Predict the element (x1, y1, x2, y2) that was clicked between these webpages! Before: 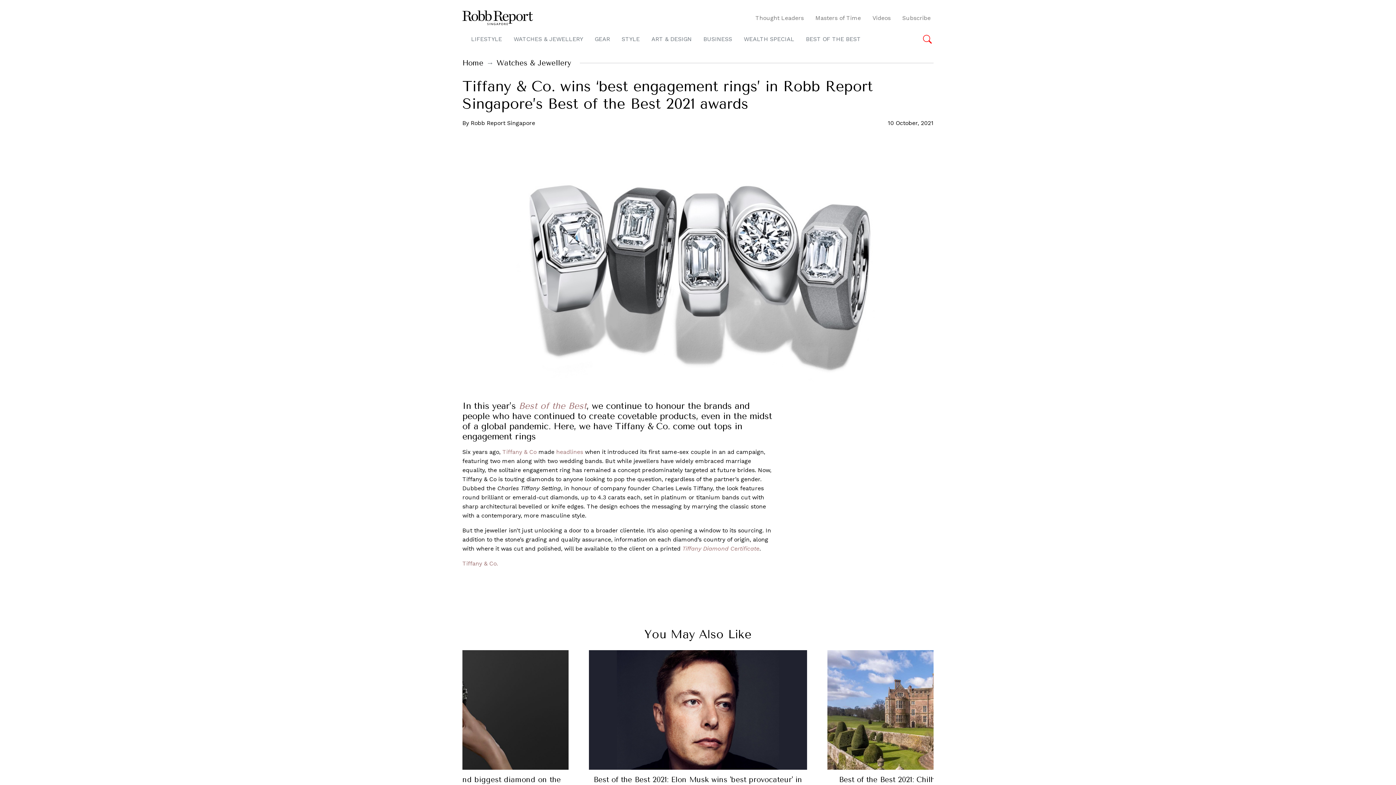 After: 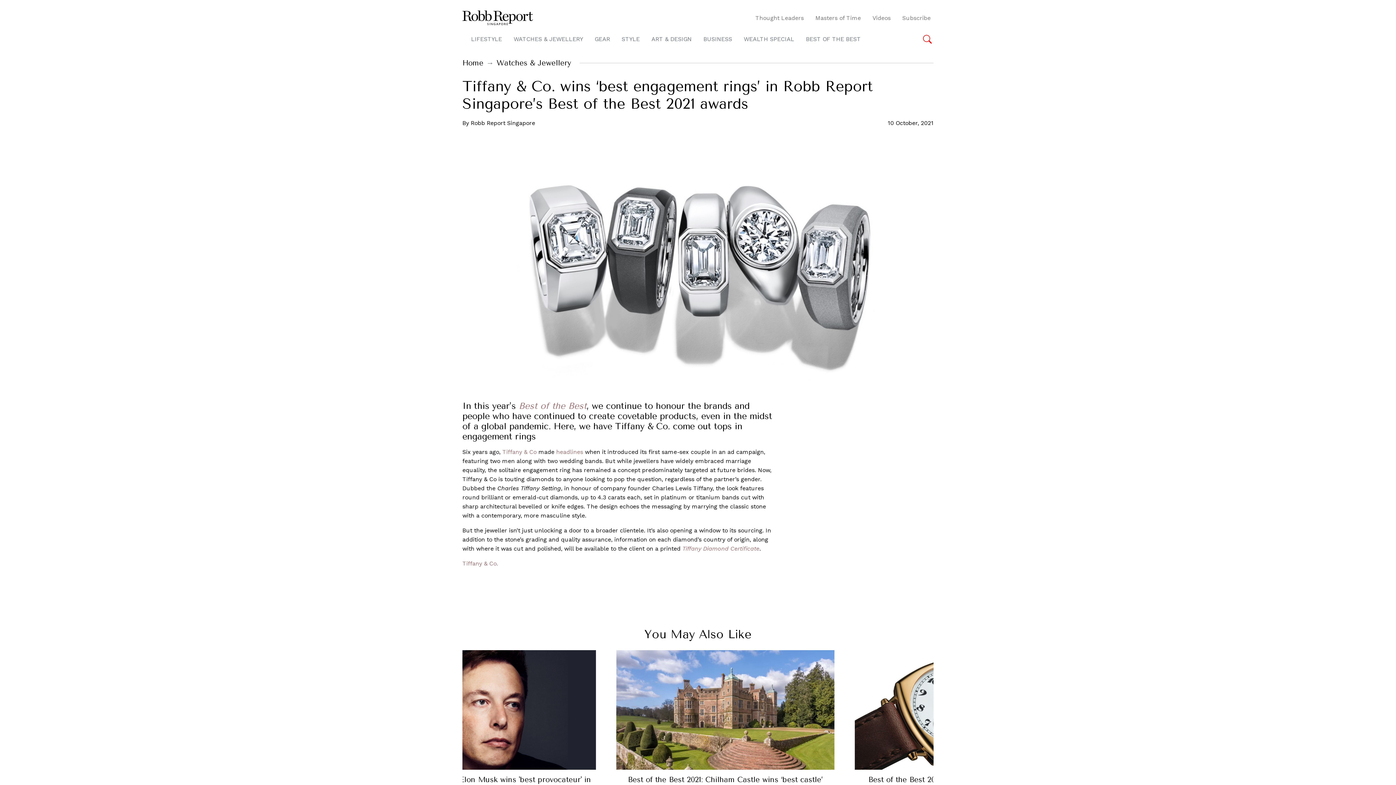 Action: label: Tiffany & Co. bbox: (462, 560, 498, 567)